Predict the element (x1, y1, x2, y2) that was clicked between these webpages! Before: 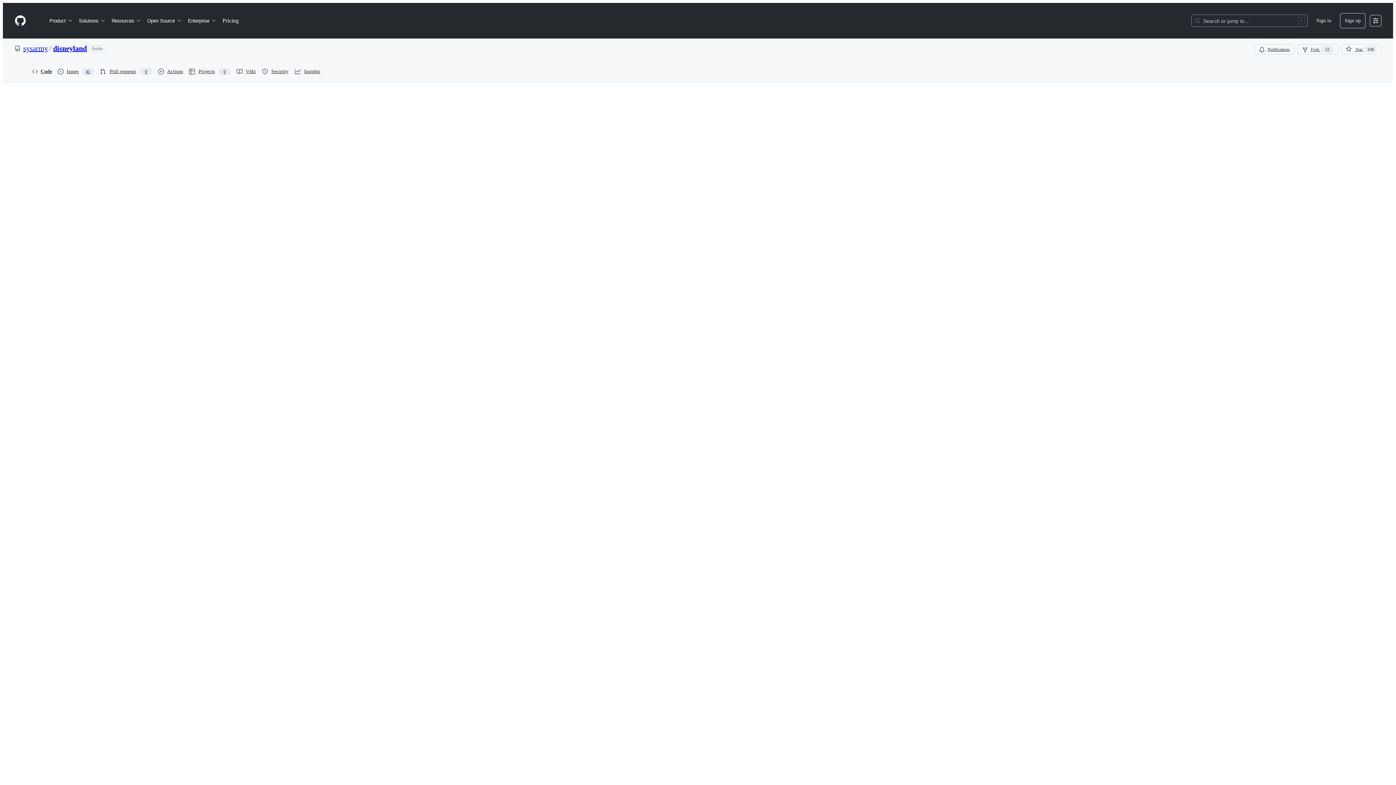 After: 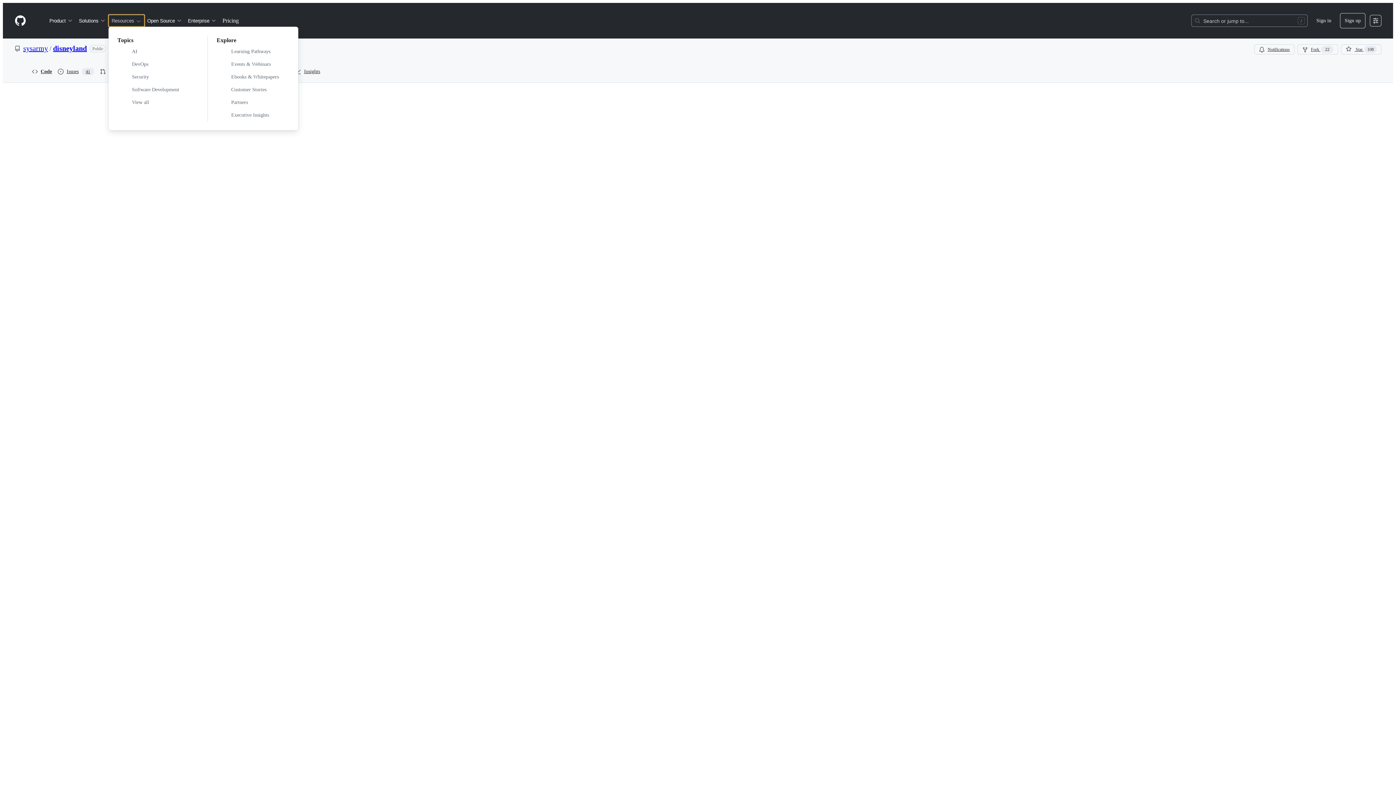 Action: label: Resources bbox: (108, 14, 144, 26)